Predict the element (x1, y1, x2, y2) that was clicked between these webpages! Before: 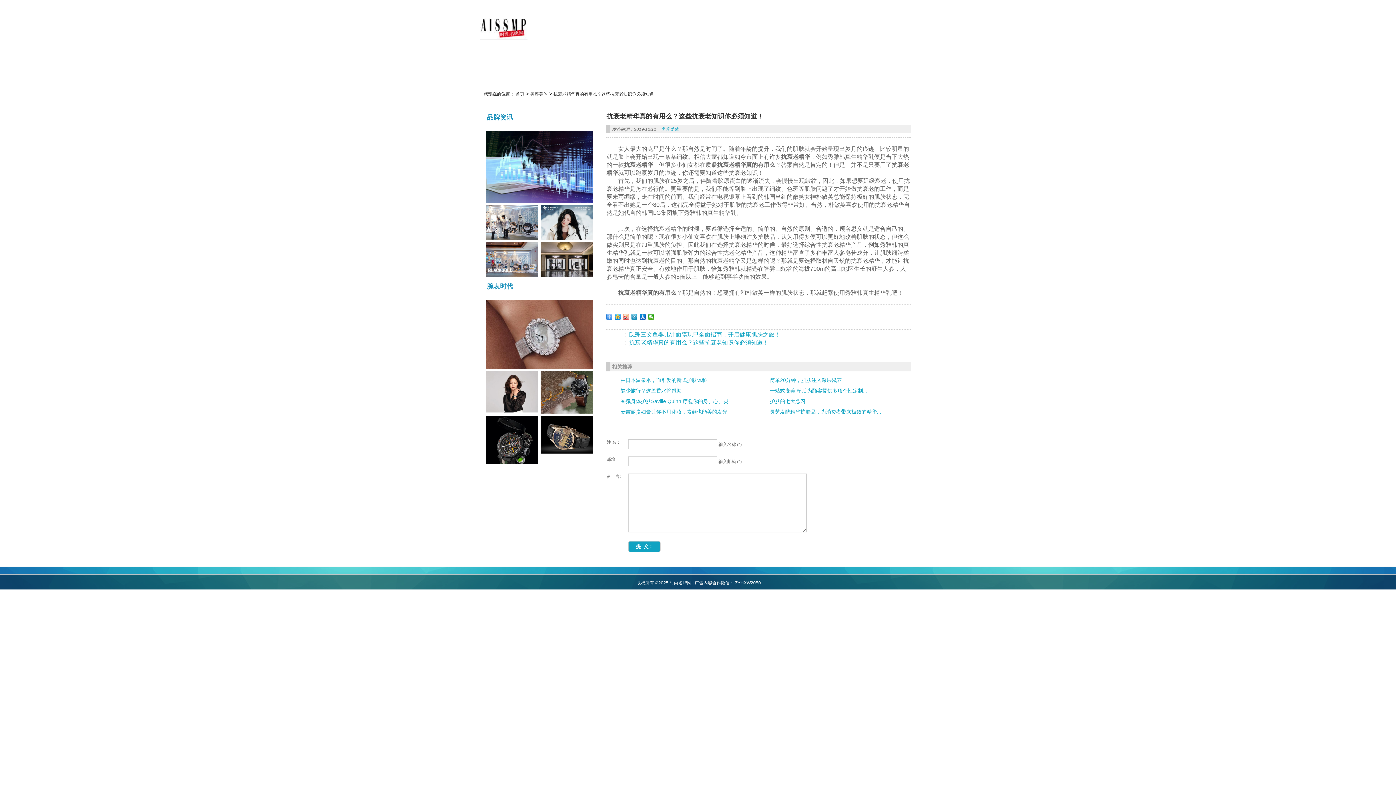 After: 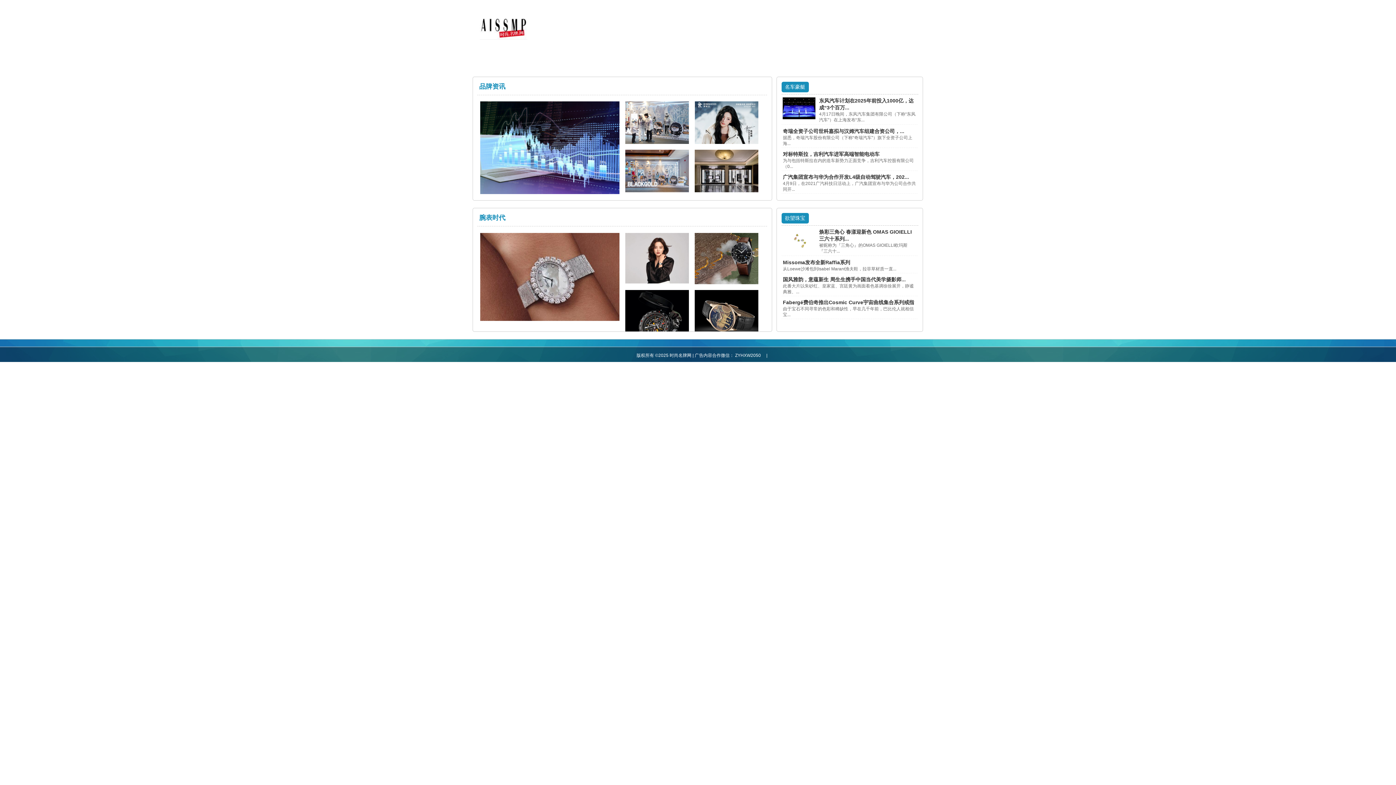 Action: label: 首页 bbox: (515, 91, 524, 96)